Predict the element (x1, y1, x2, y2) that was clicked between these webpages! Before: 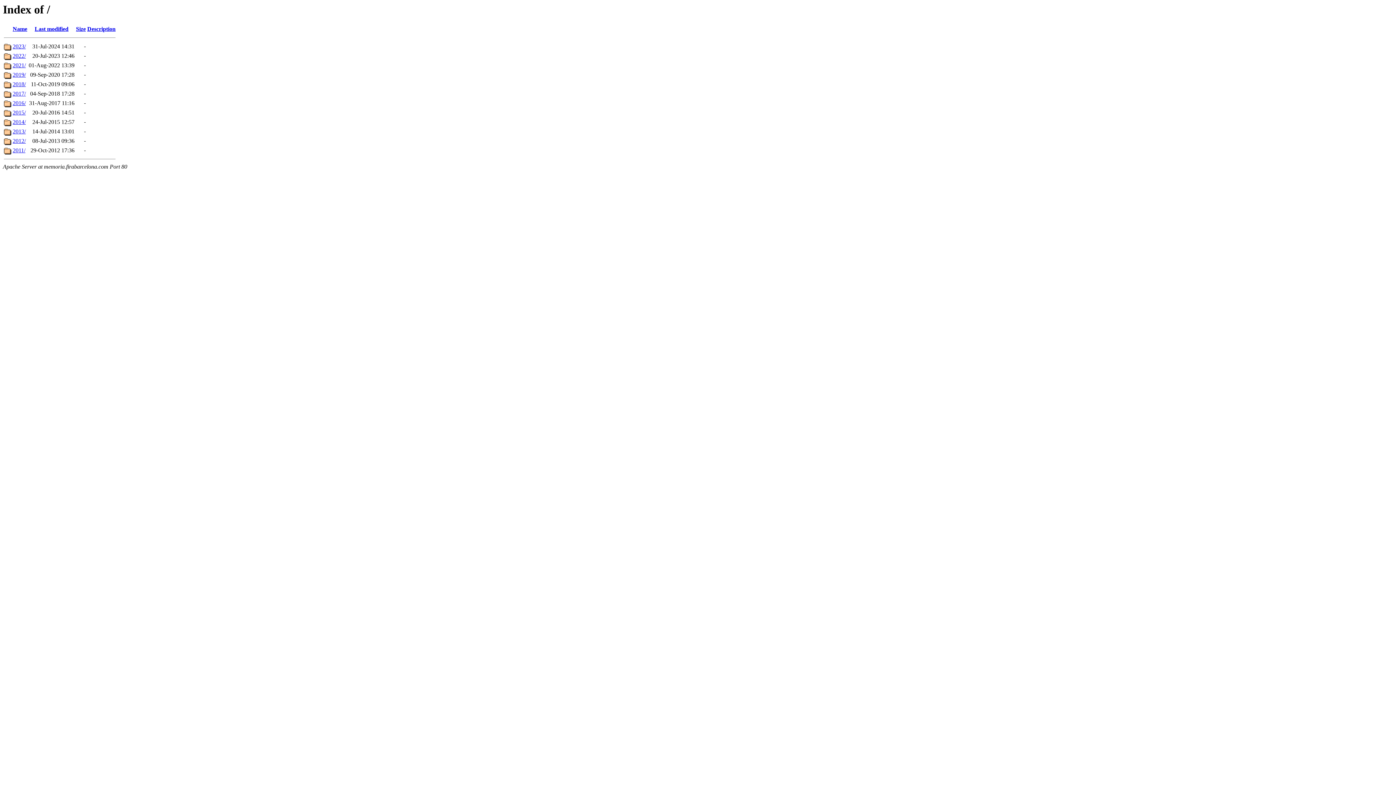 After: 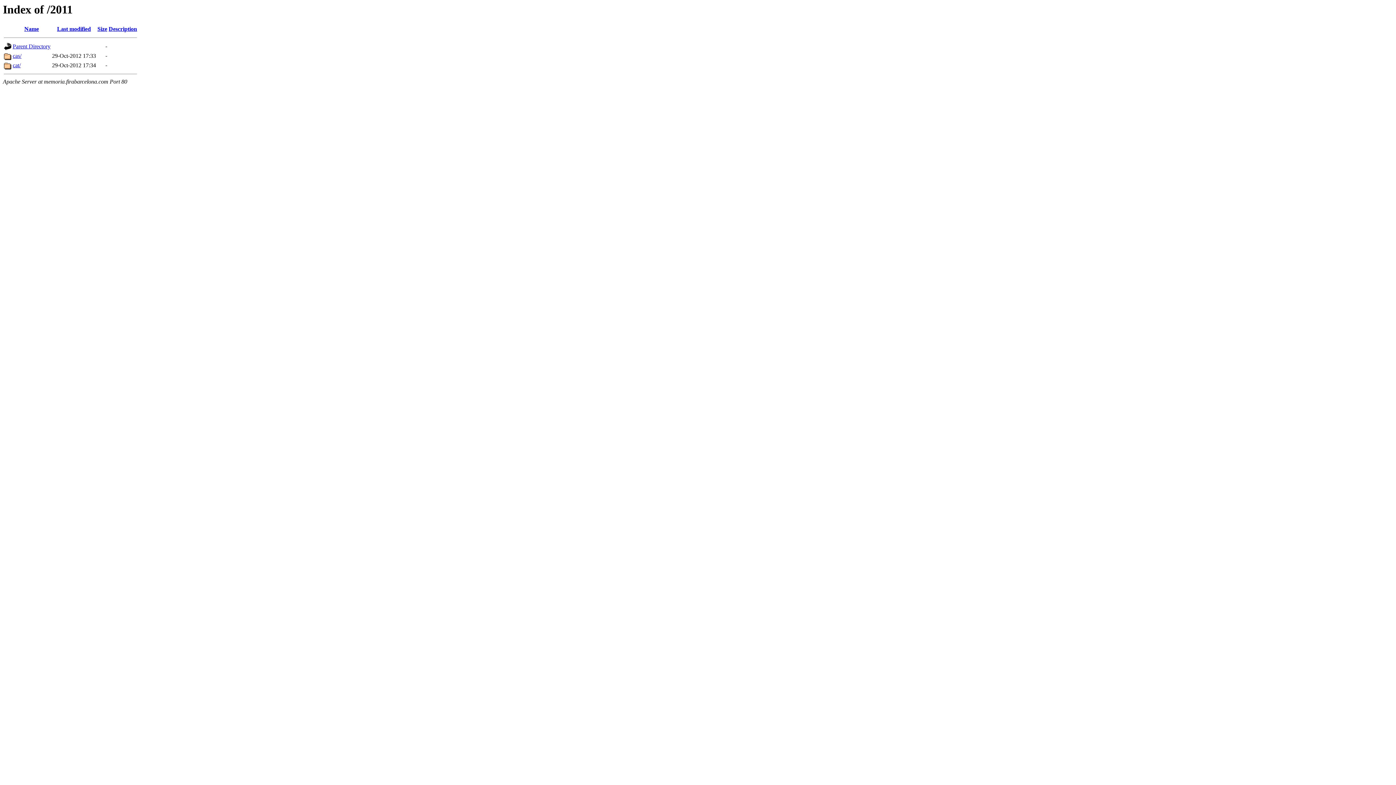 Action: label: 2011/ bbox: (12, 147, 25, 153)